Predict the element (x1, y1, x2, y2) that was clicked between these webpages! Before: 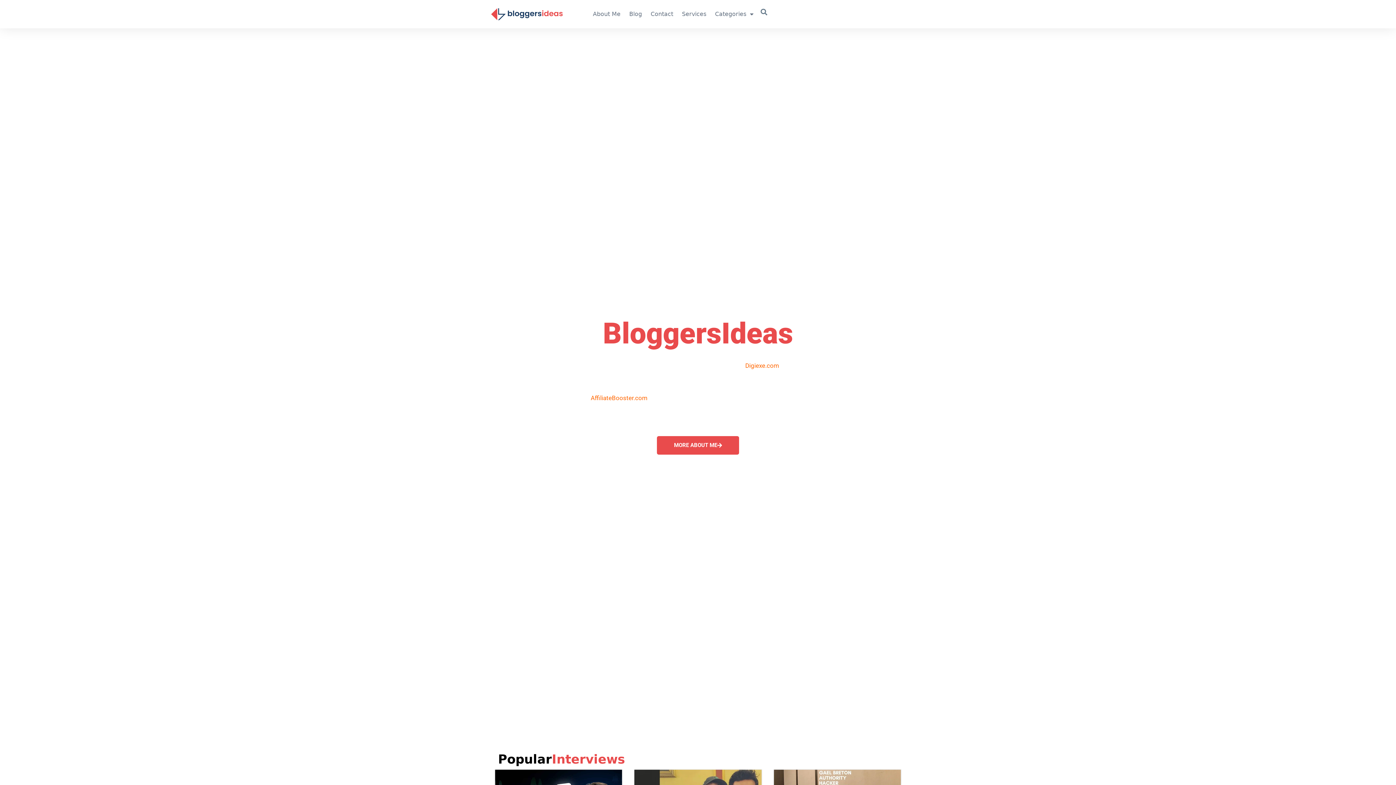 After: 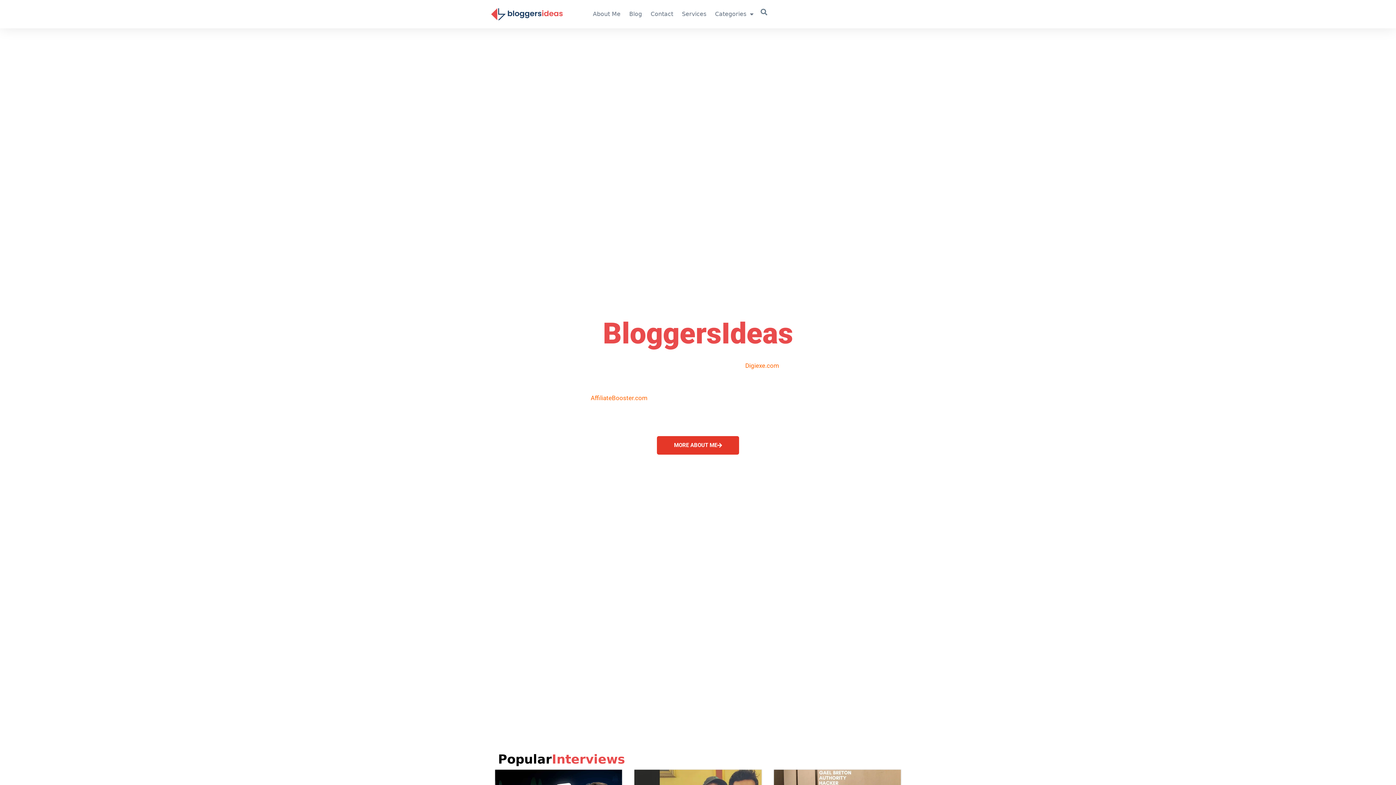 Action: bbox: (657, 436, 739, 454) label: MORE ABOUT ME